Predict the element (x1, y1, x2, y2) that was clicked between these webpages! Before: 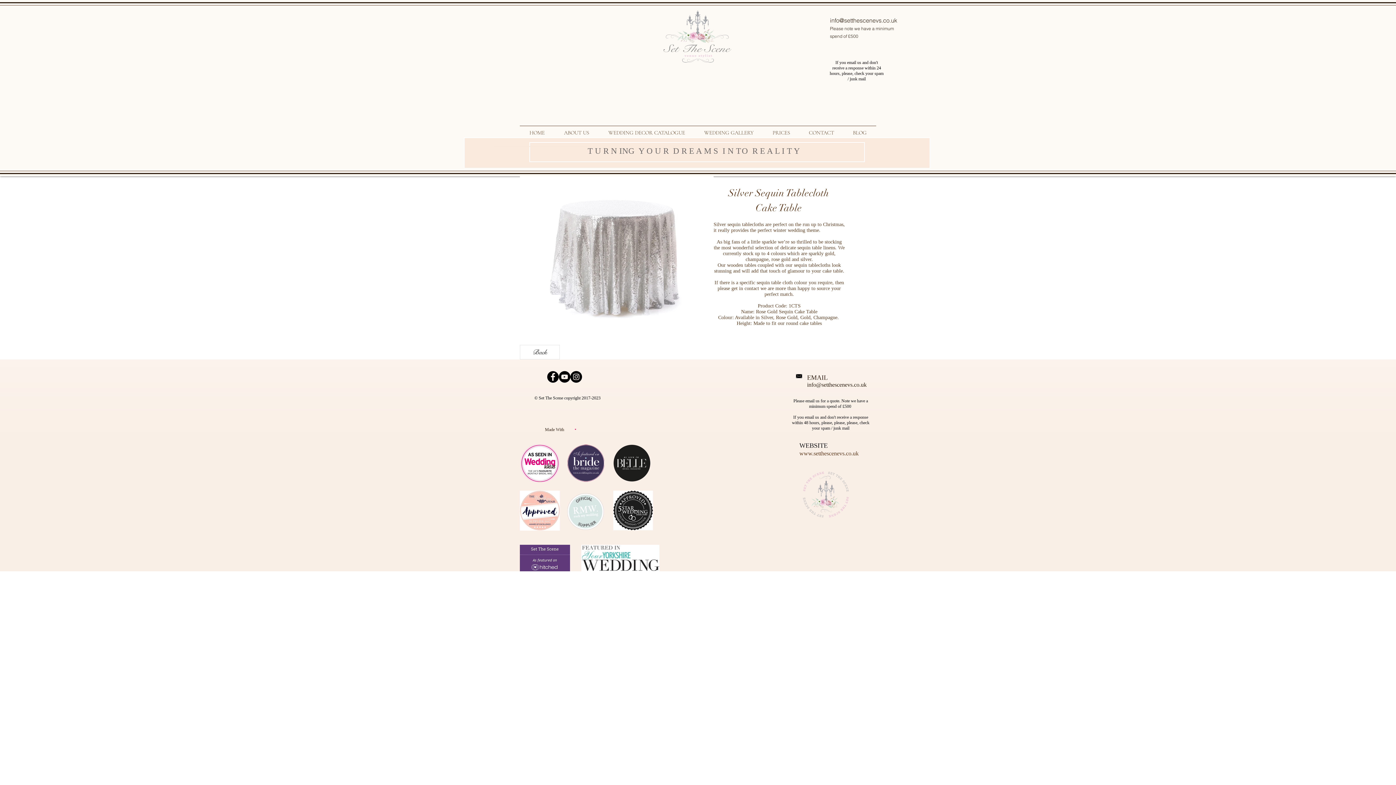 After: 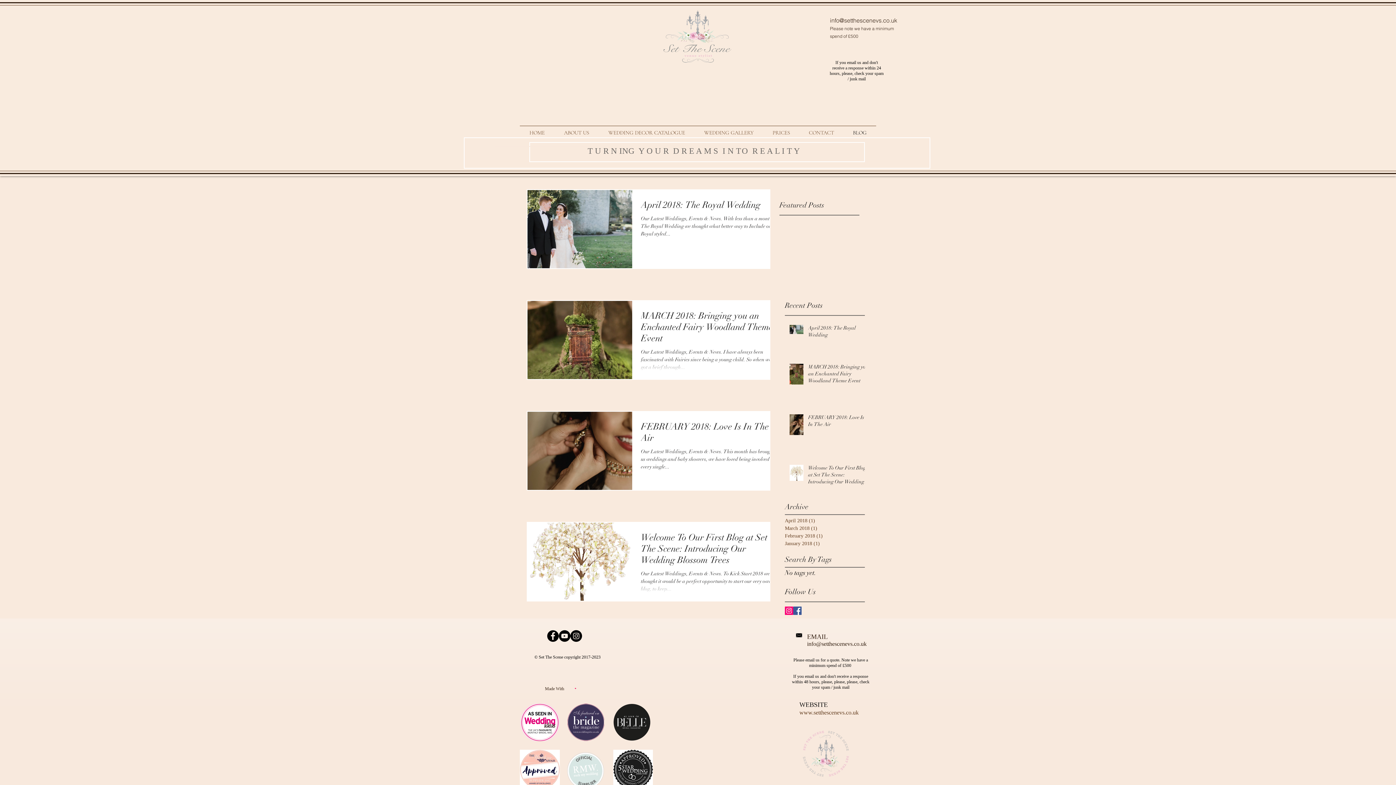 Action: label: BLOG bbox: (843, 126, 876, 139)